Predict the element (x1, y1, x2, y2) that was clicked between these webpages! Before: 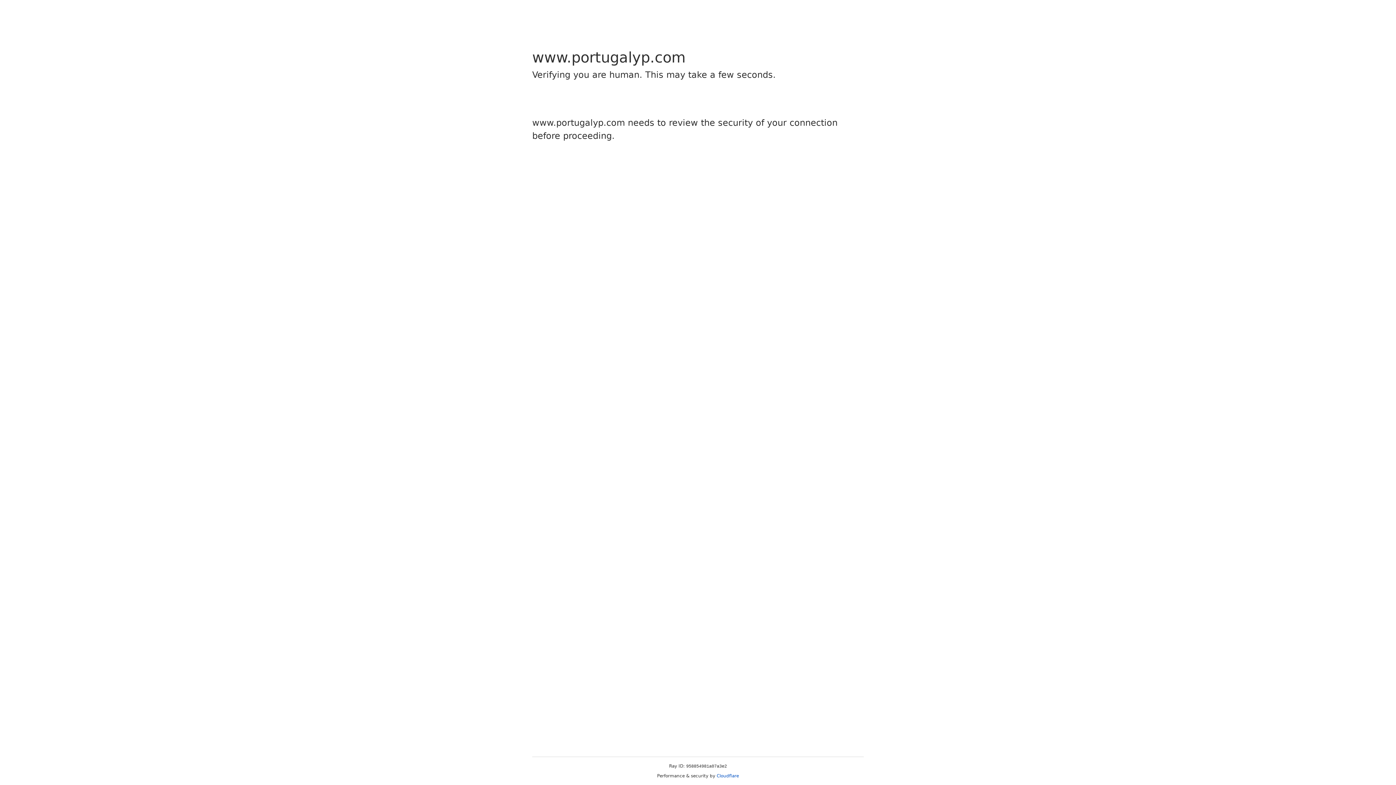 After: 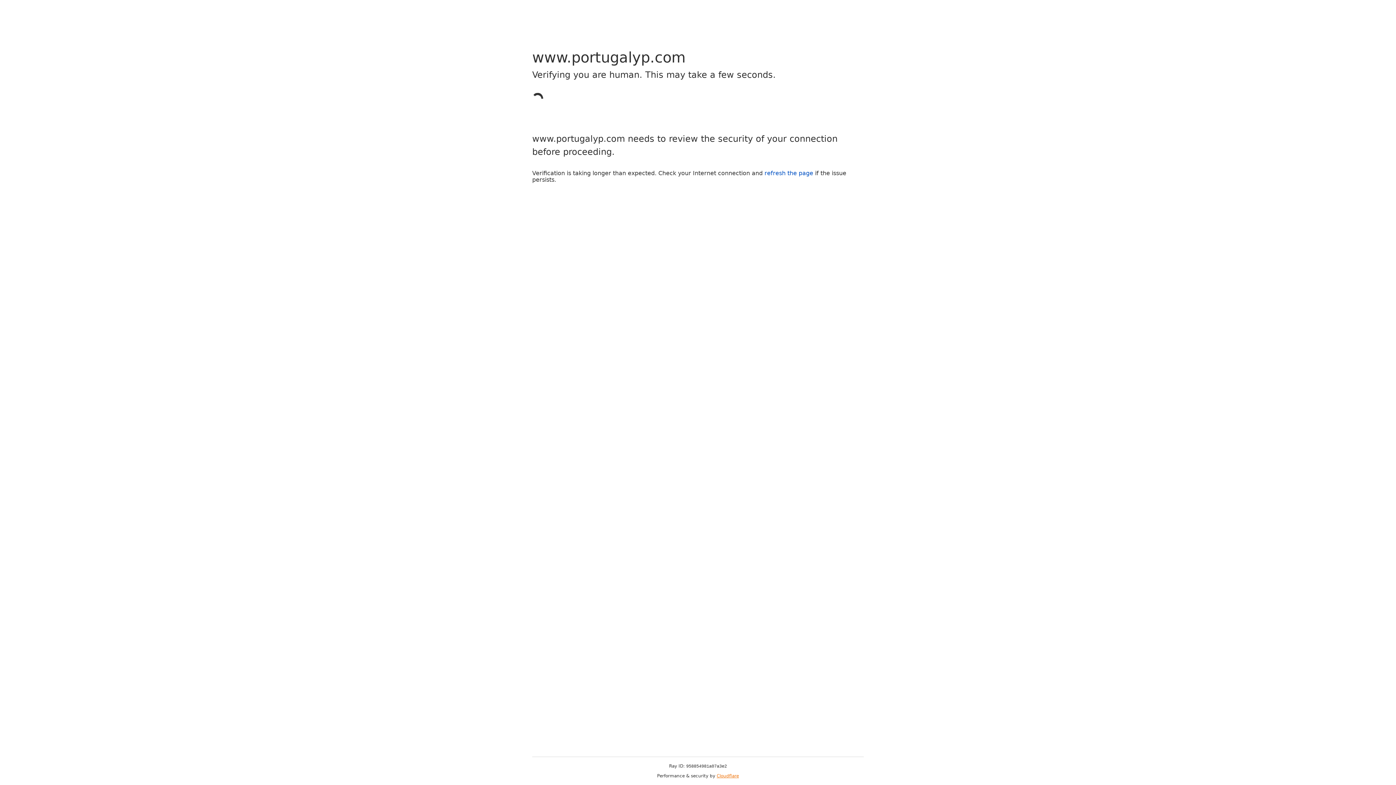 Action: bbox: (716, 773, 739, 778) label: Cloudflare